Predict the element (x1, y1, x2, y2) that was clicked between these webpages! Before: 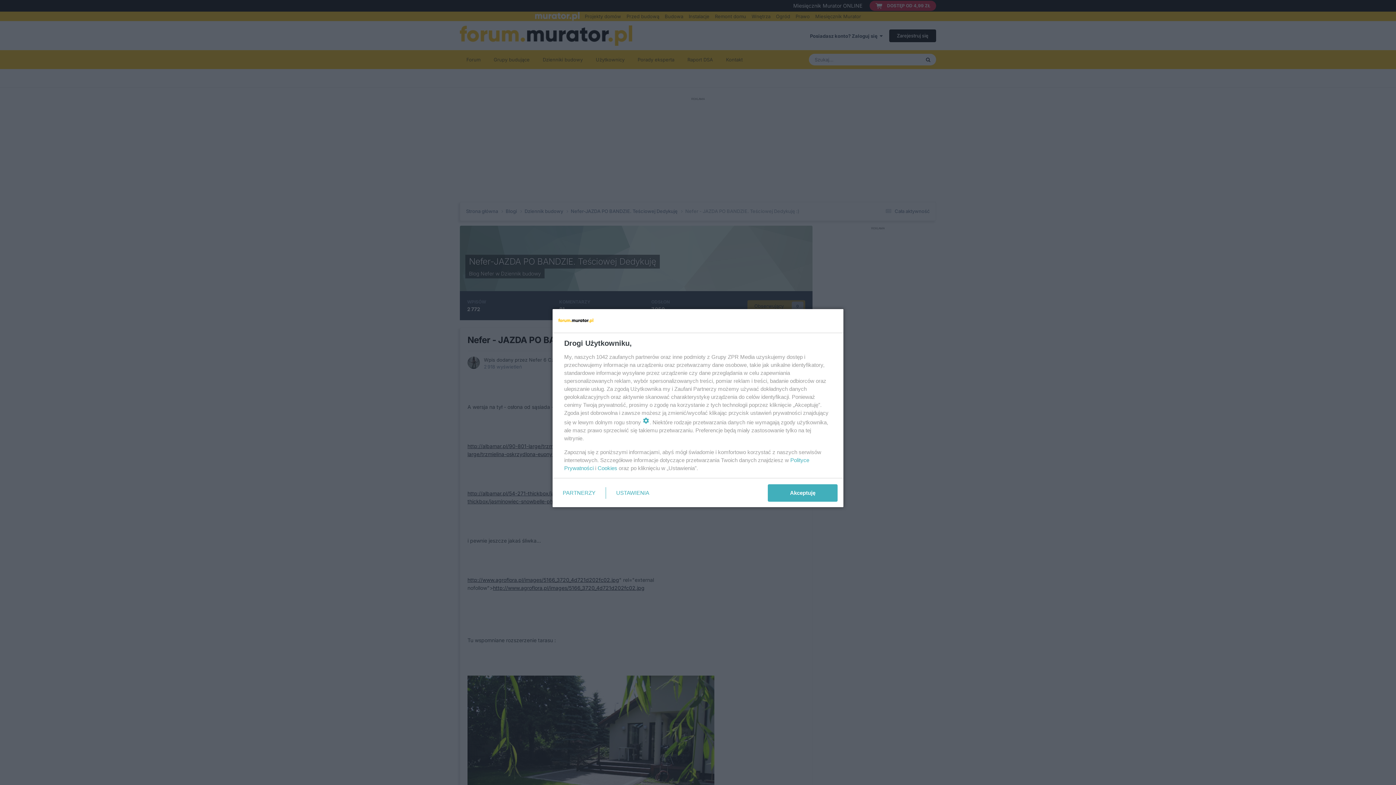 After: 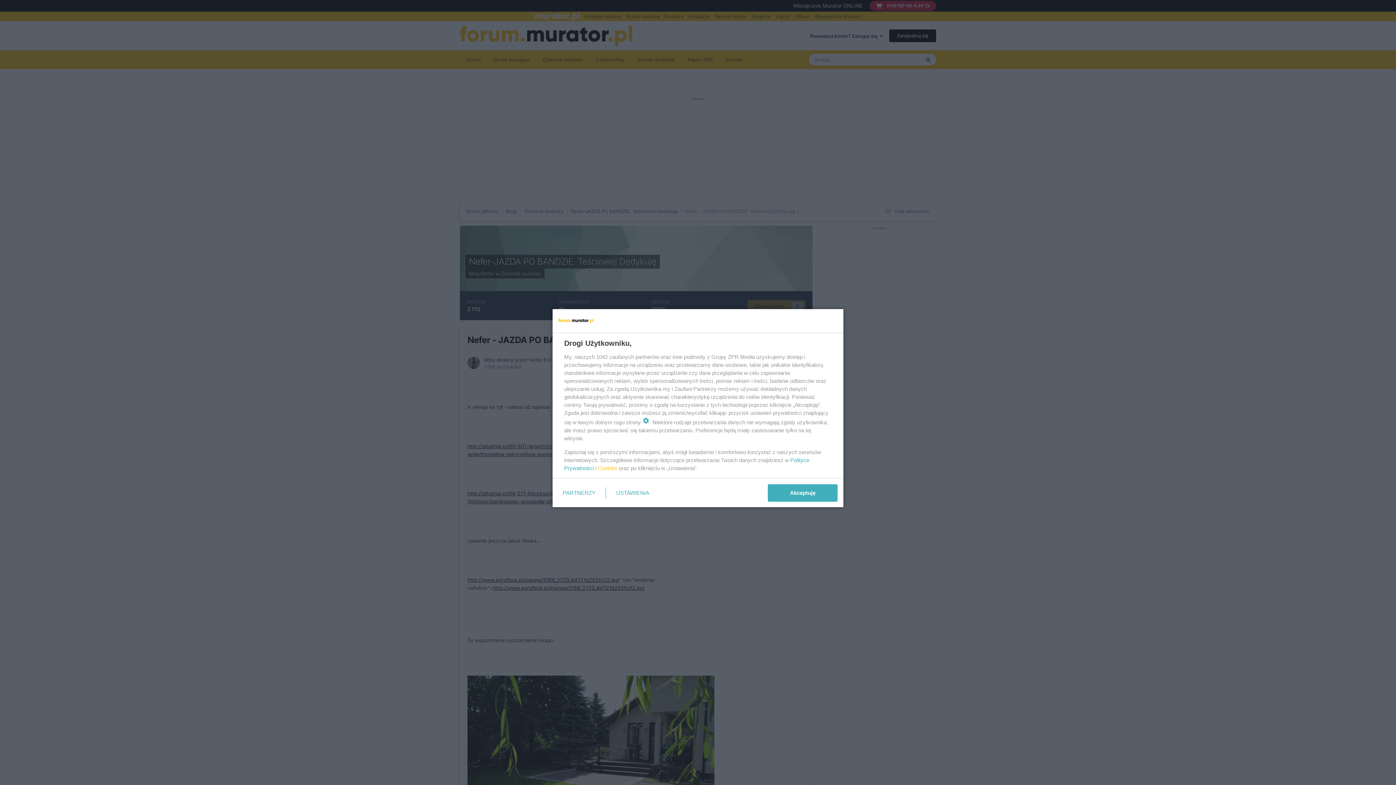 Action: bbox: (597, 465, 617, 471) label: Cookies